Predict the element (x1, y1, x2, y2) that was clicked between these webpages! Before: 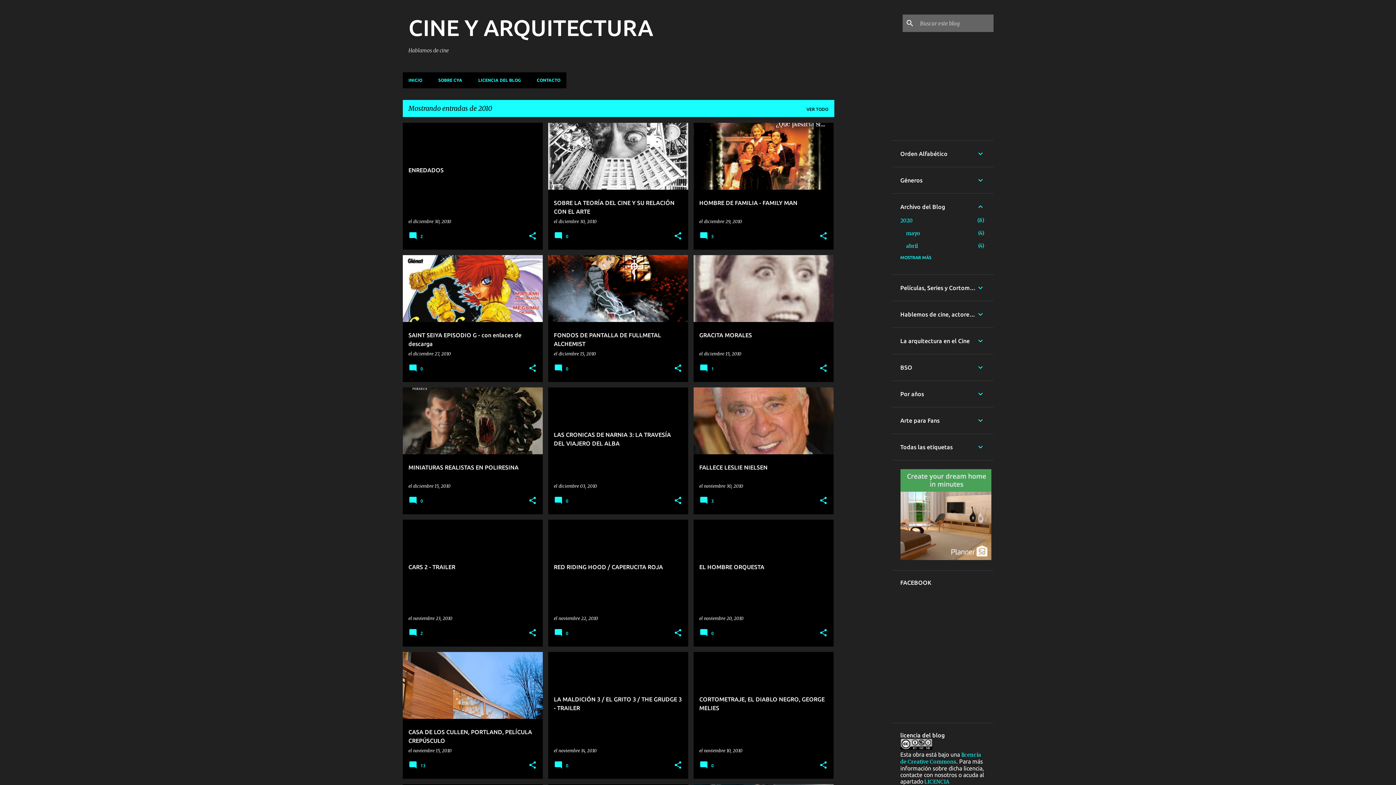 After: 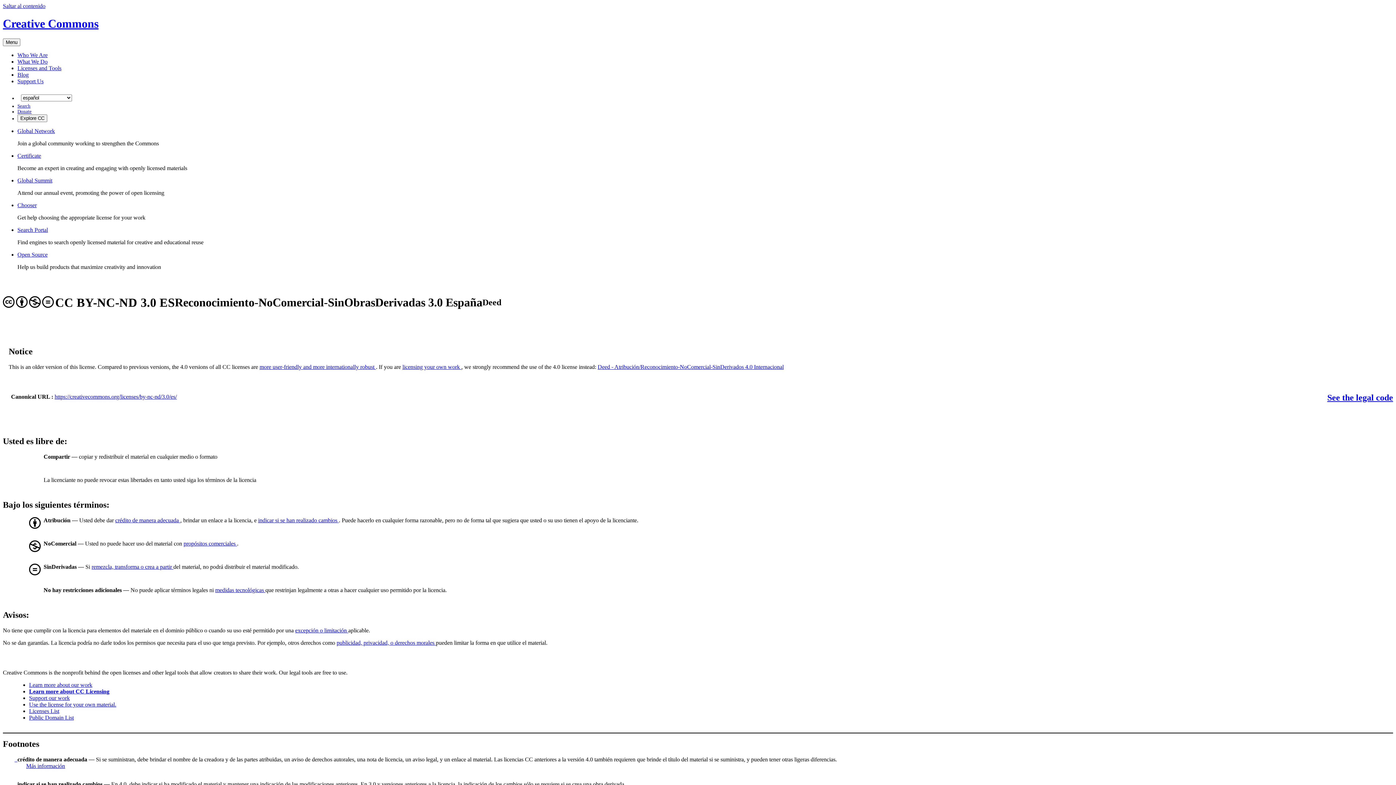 Action: bbox: (900, 745, 932, 751)